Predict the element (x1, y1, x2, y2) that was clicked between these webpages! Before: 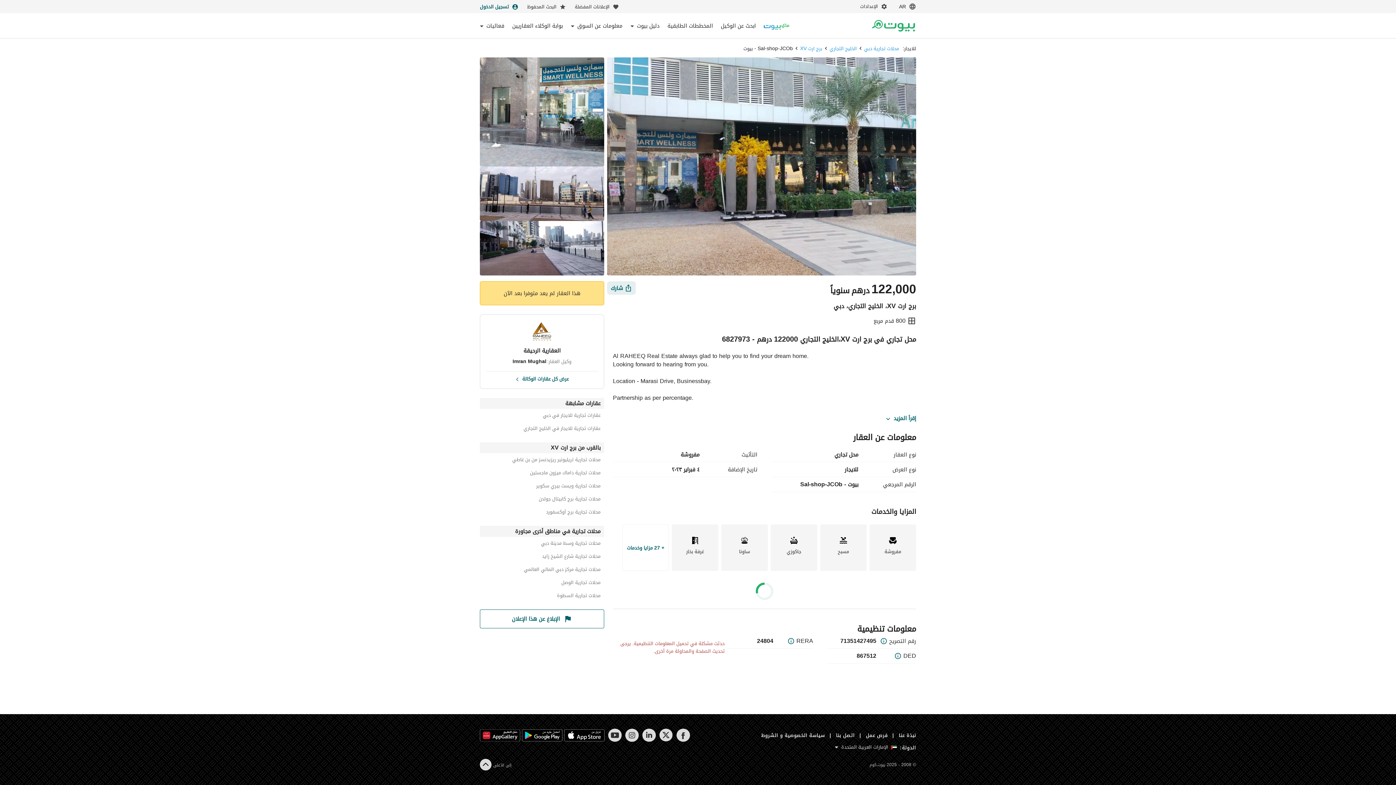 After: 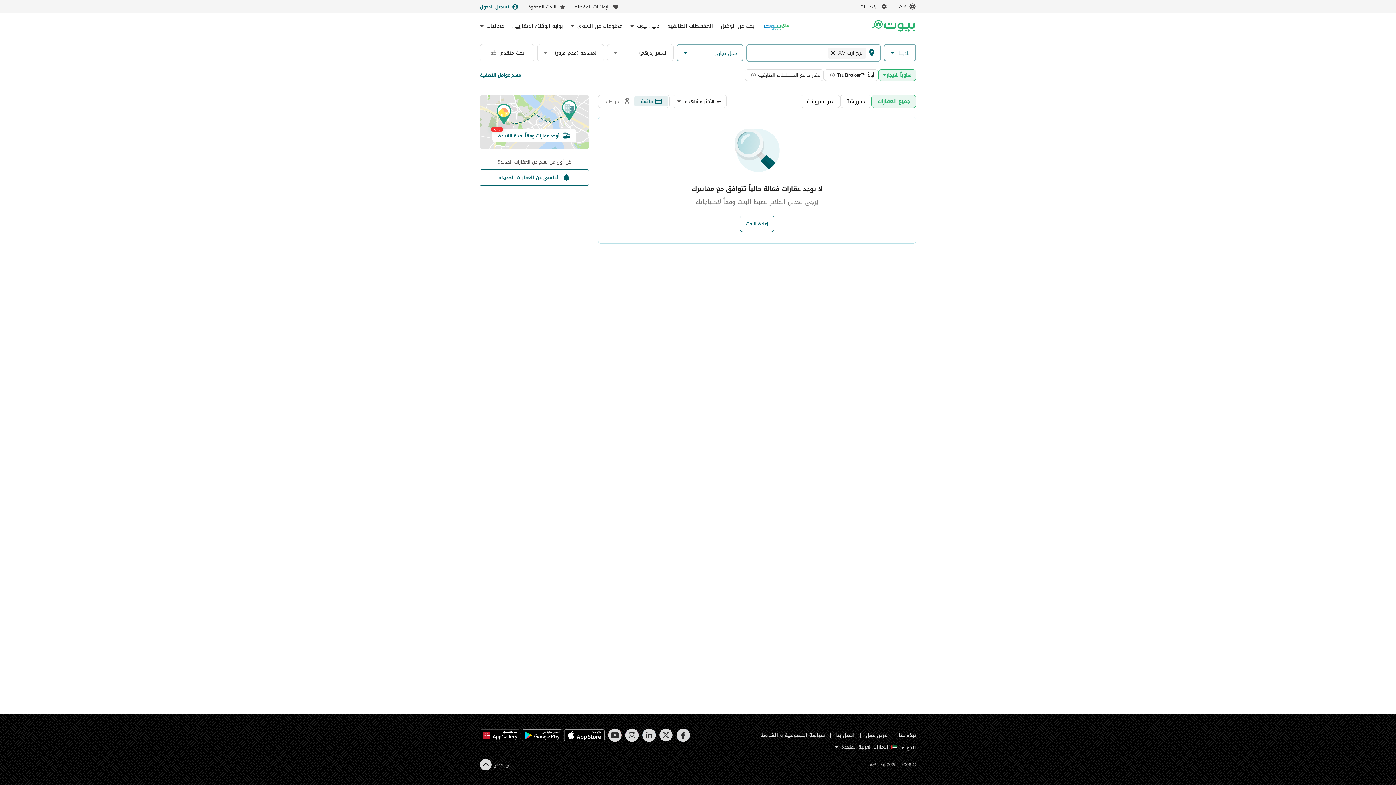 Action: label: برج ارت XV bbox: (800, 44, 822, 52)